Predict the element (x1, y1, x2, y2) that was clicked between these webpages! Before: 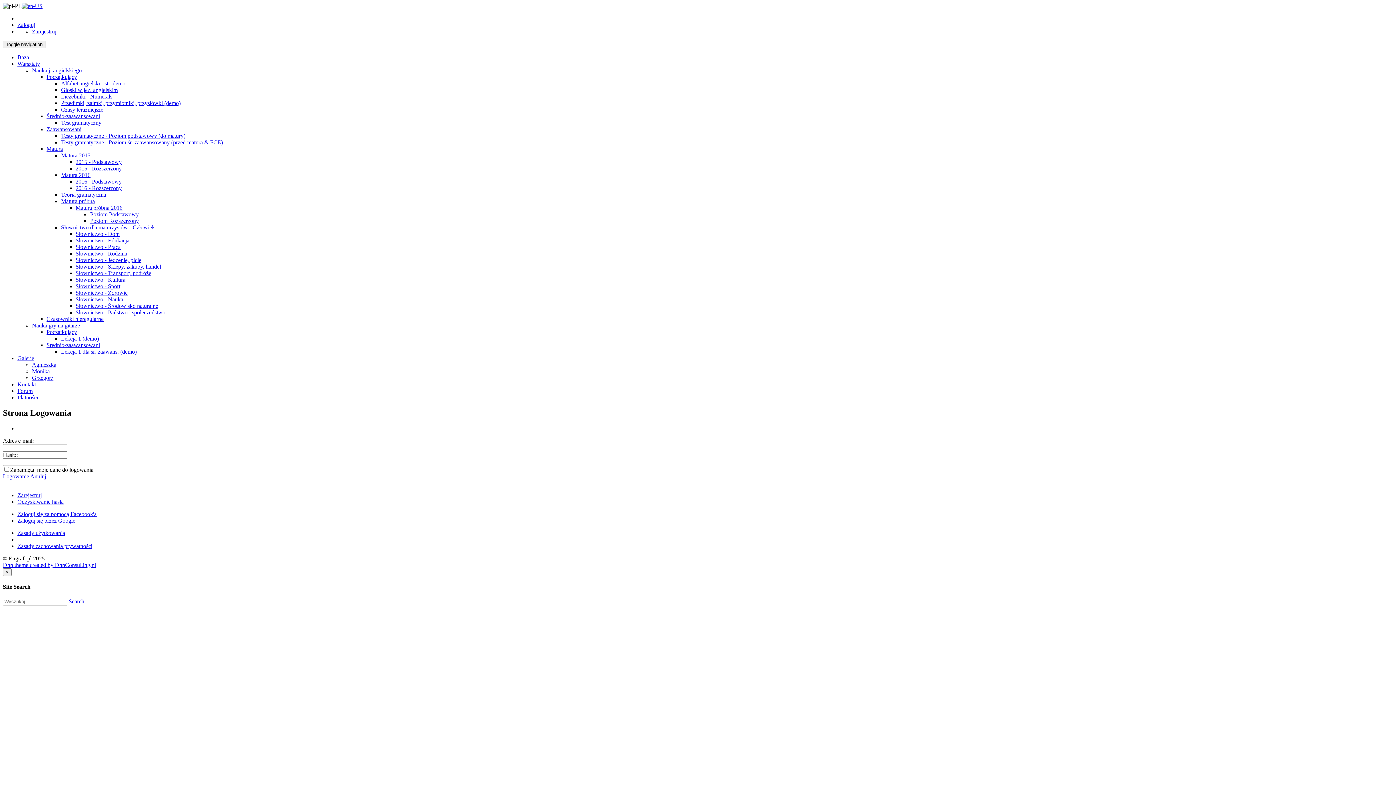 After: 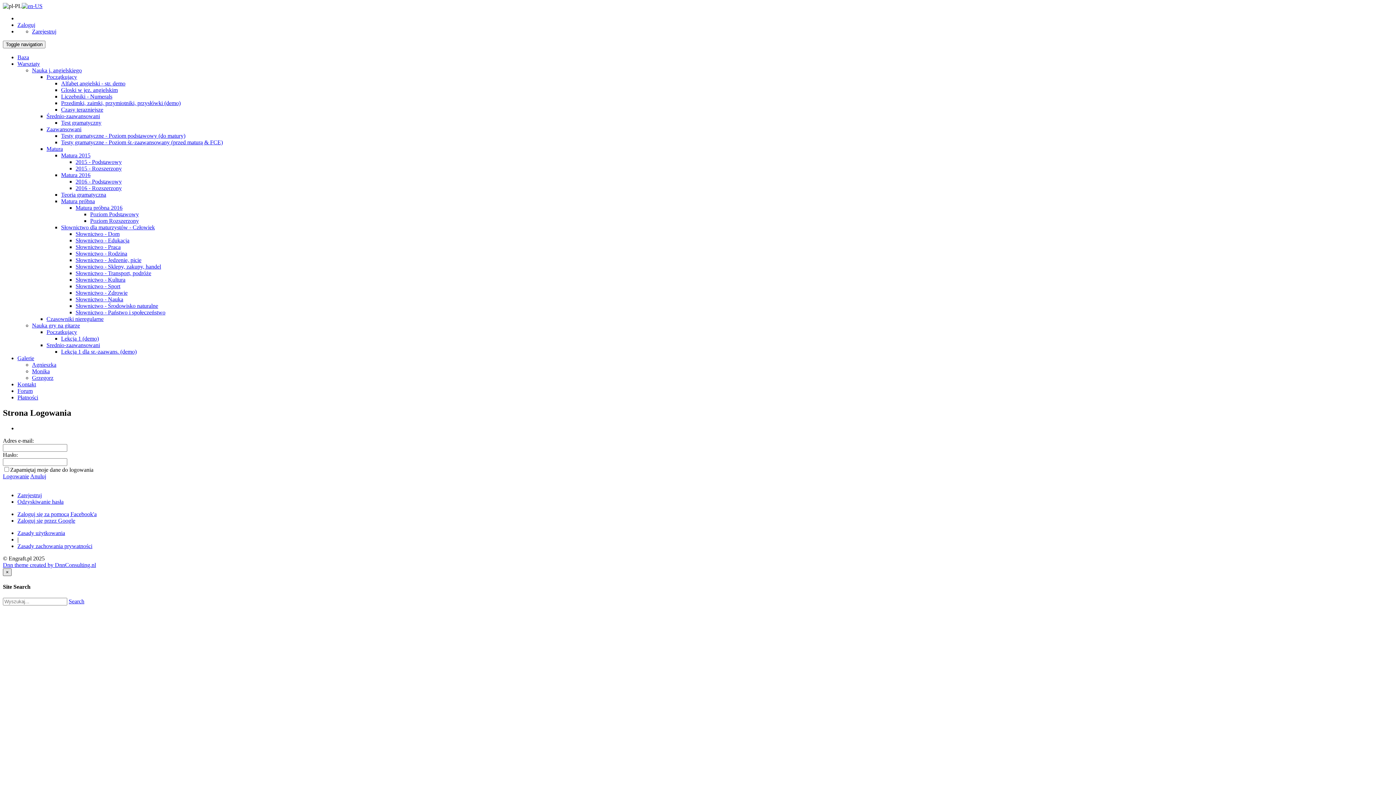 Action: bbox: (2, 568, 11, 576) label: ×